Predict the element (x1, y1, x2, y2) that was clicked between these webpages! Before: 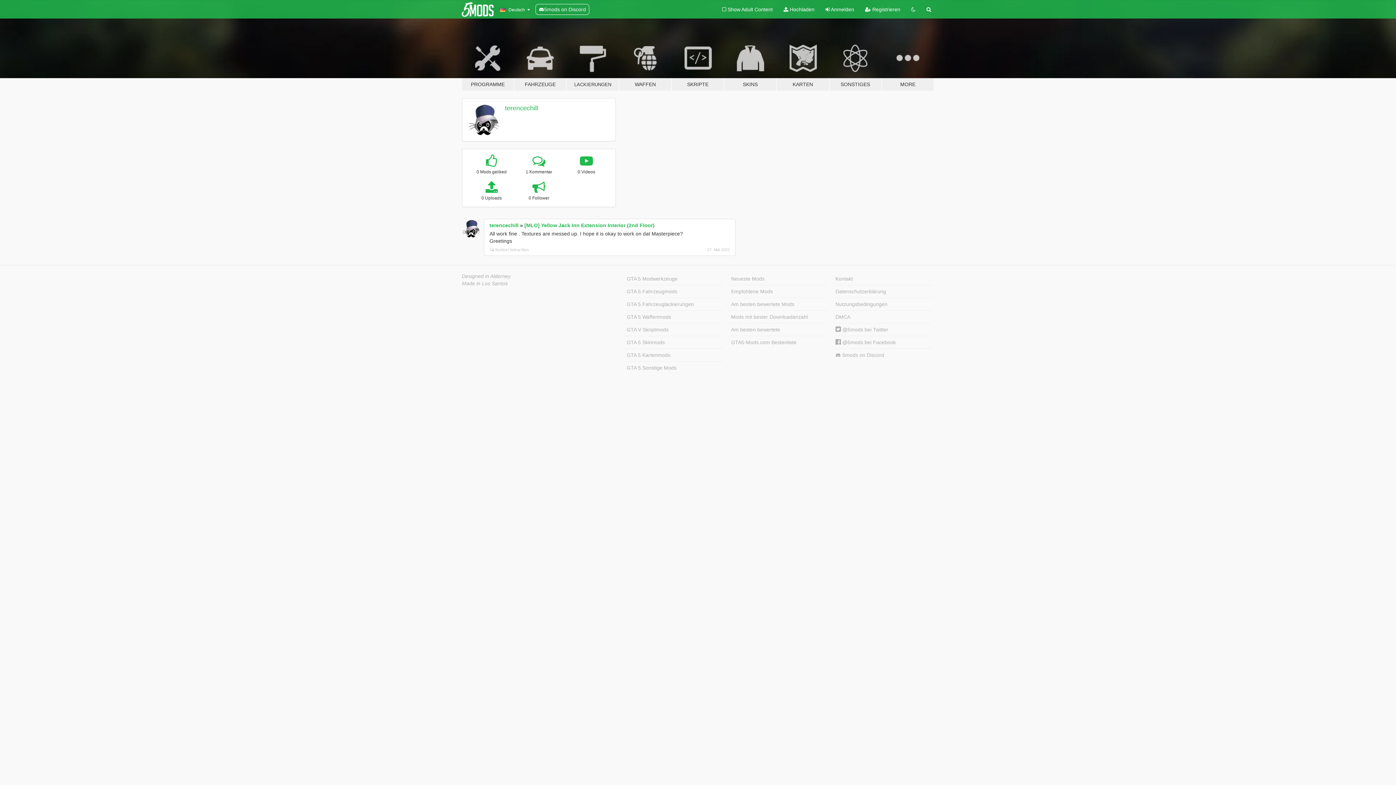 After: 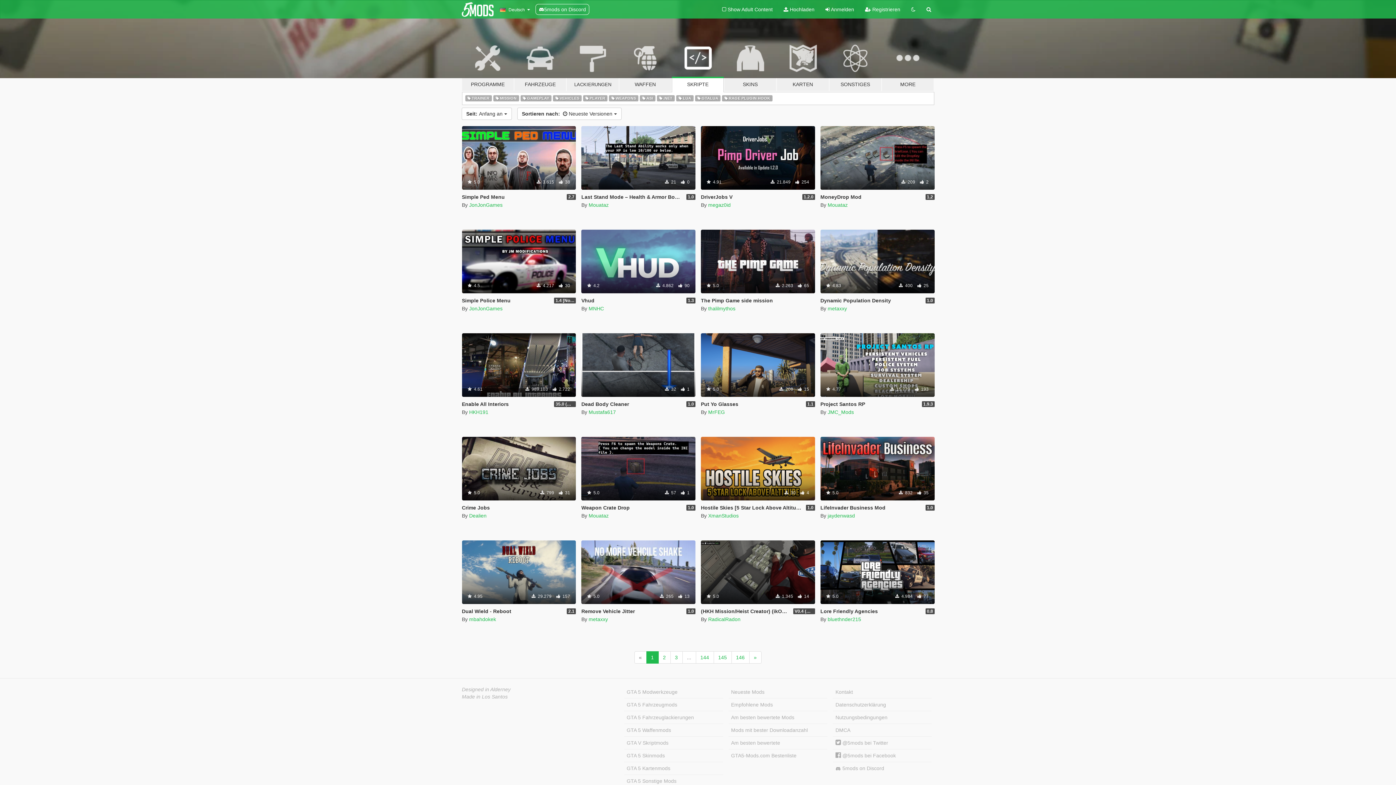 Action: bbox: (671, 34, 724, 91) label: SKRIPTE